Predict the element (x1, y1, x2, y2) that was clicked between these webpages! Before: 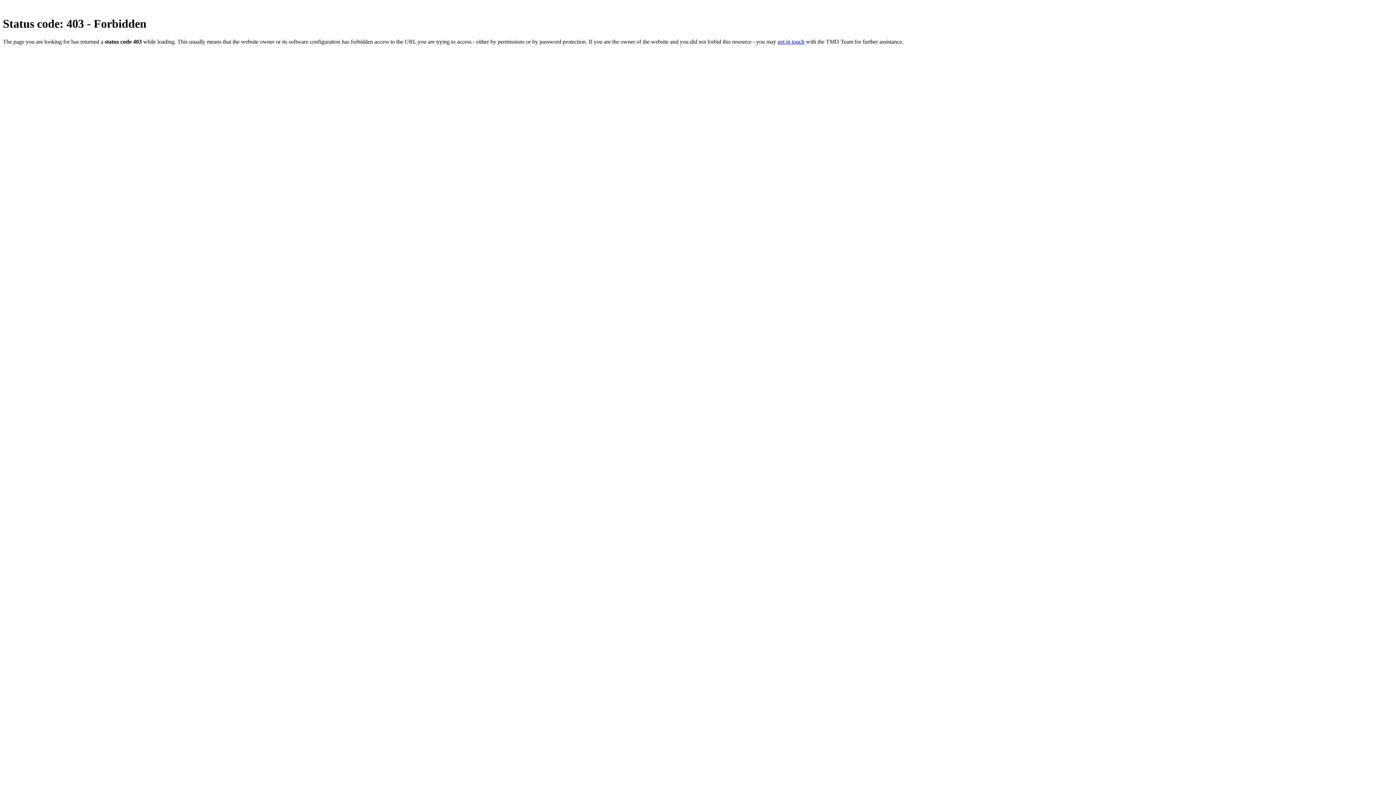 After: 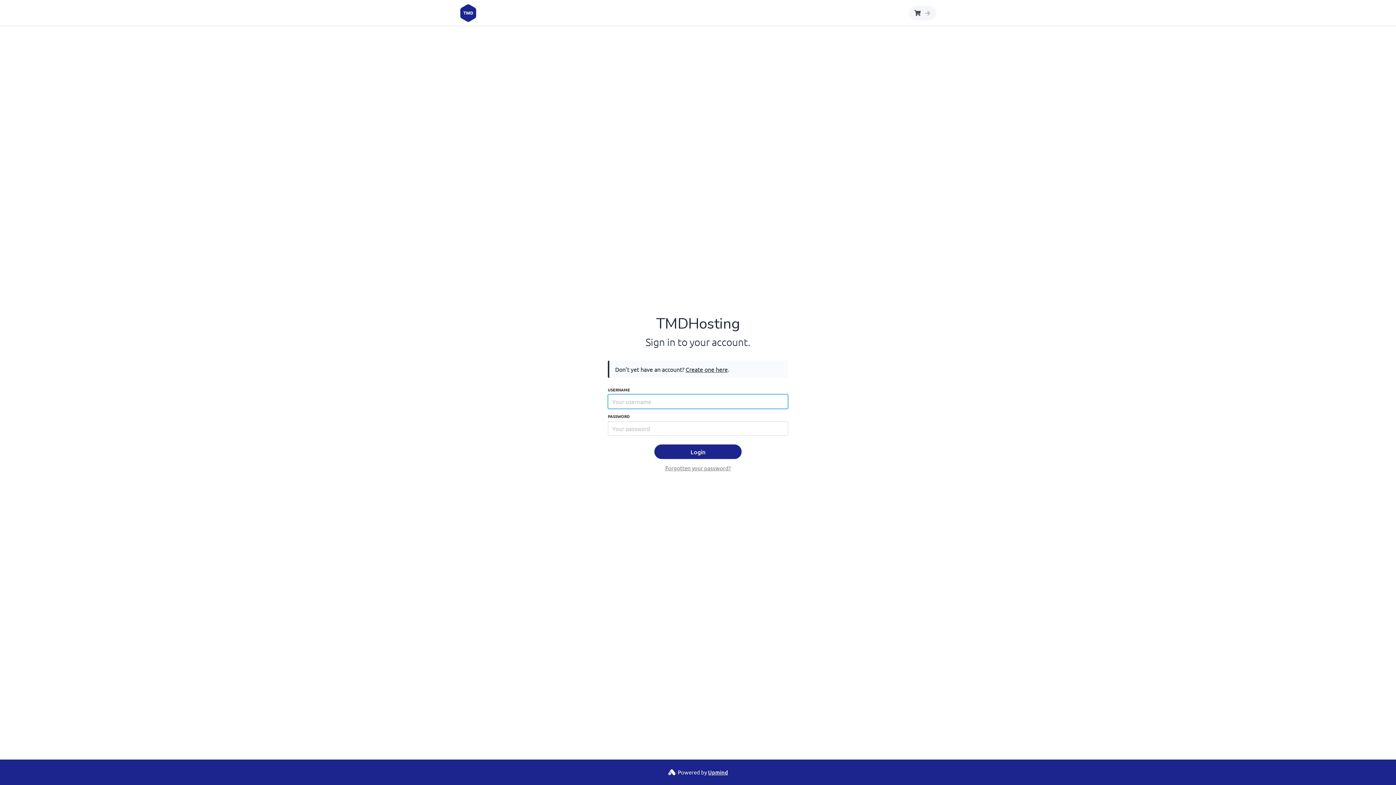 Action: bbox: (777, 38, 804, 44) label: get in touch